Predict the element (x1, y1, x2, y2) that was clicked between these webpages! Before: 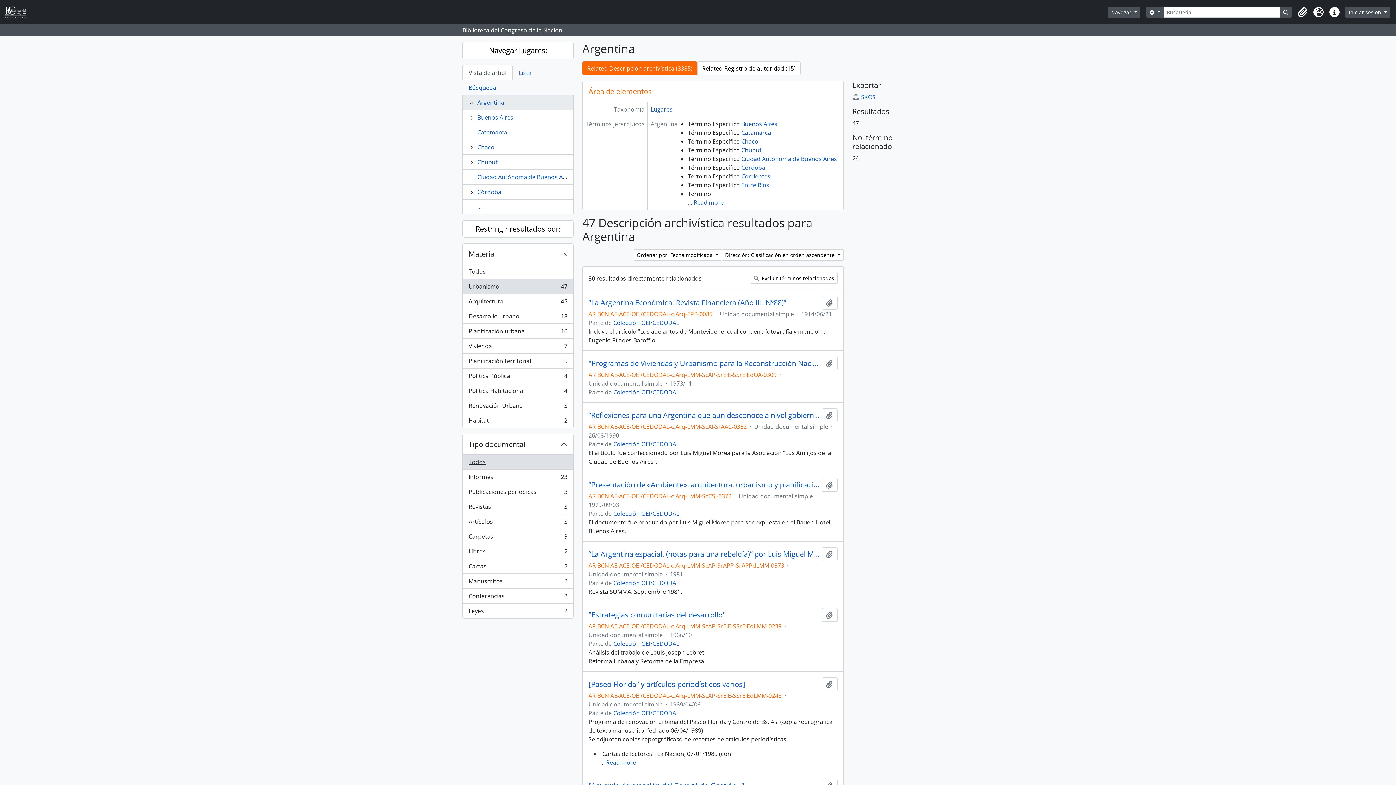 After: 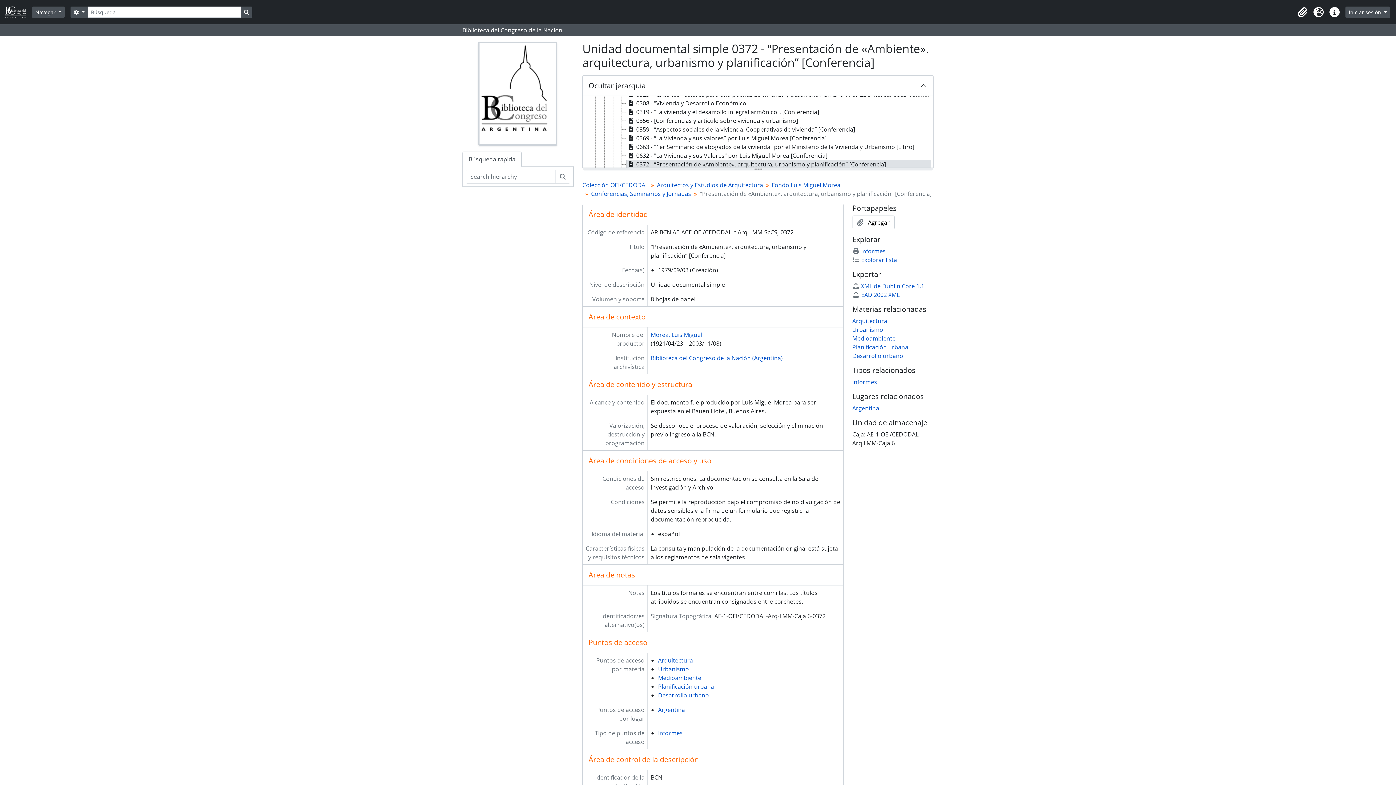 Action: label: “Presentación de «Ambiente». arquitectura, urbanismo y planificación” [Conferencia] bbox: (588, 480, 821, 489)